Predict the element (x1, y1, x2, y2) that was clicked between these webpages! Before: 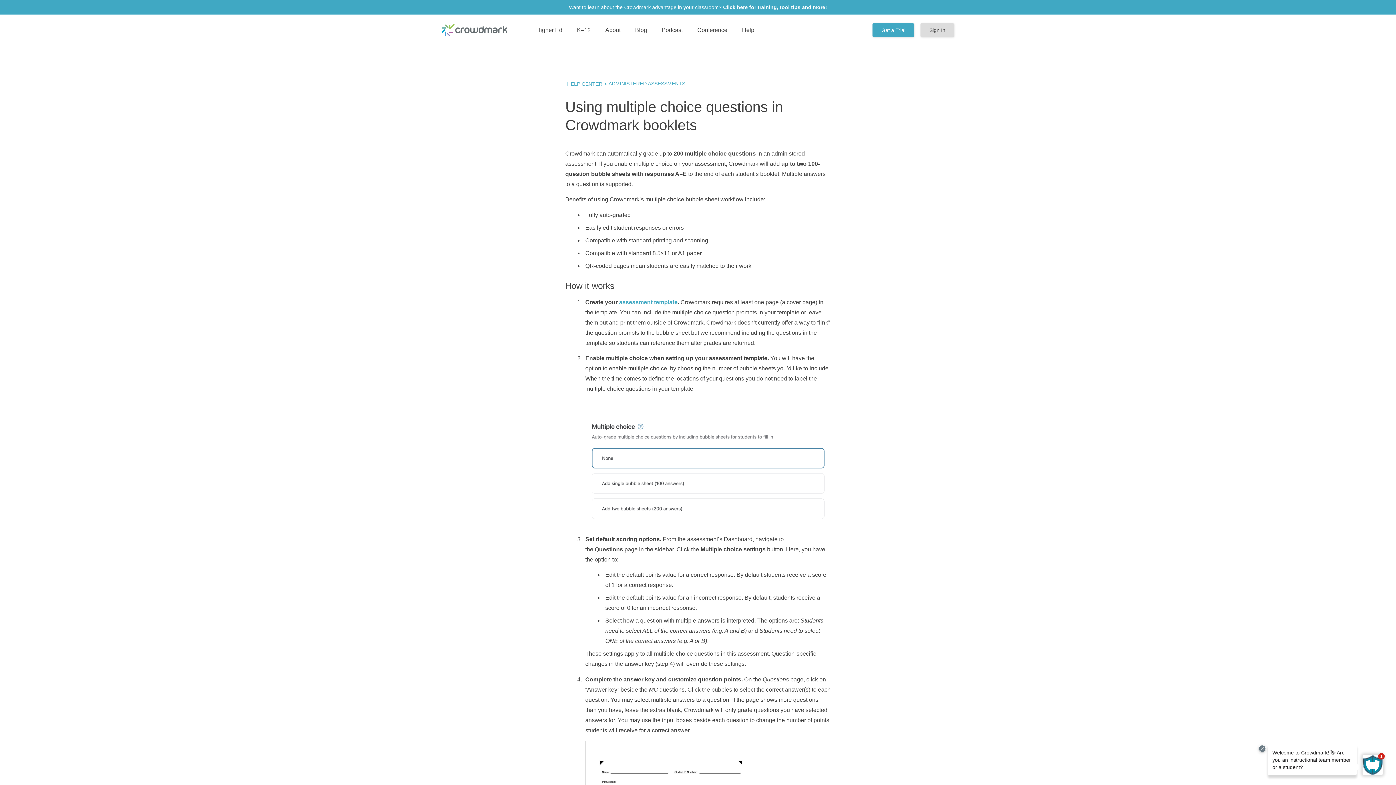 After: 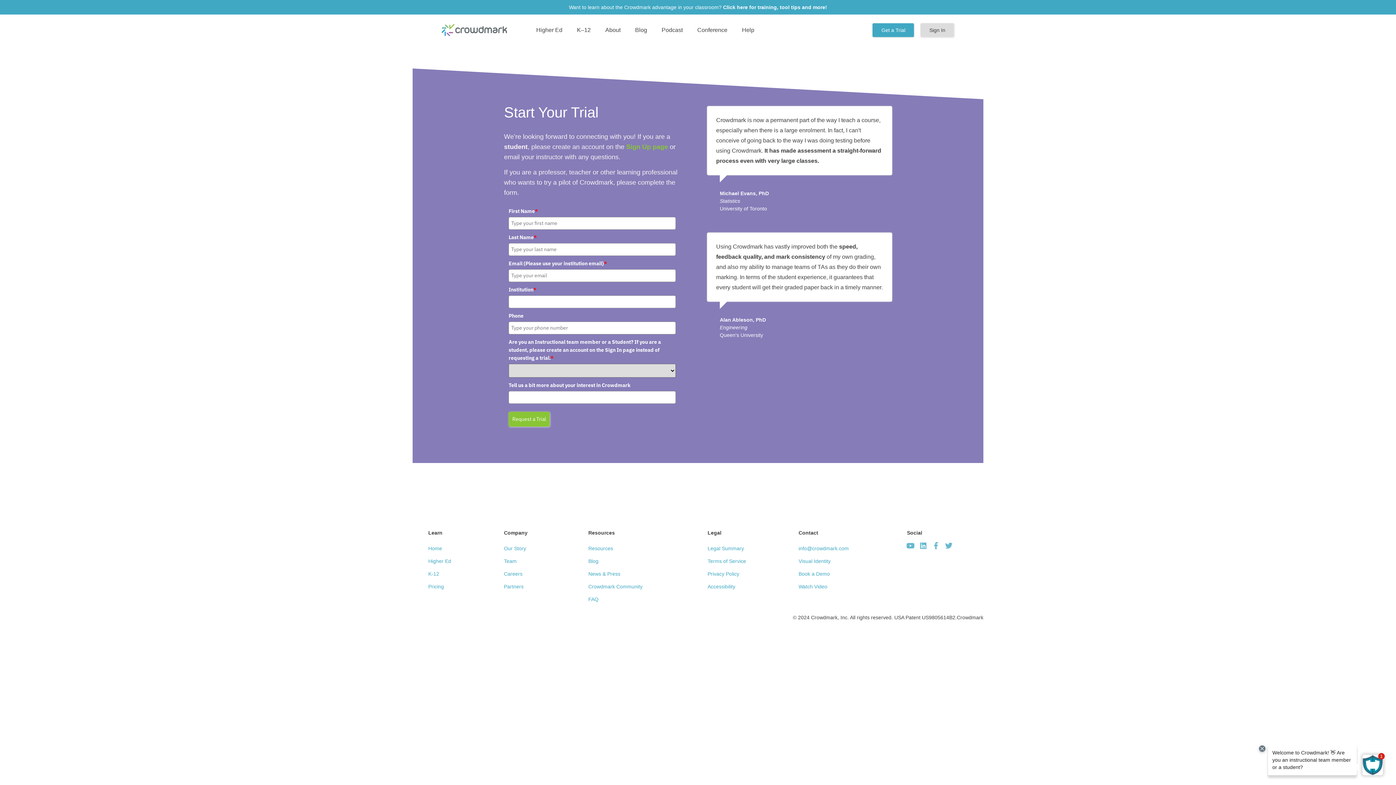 Action: bbox: (872, 23, 914, 37) label: Get a Trial